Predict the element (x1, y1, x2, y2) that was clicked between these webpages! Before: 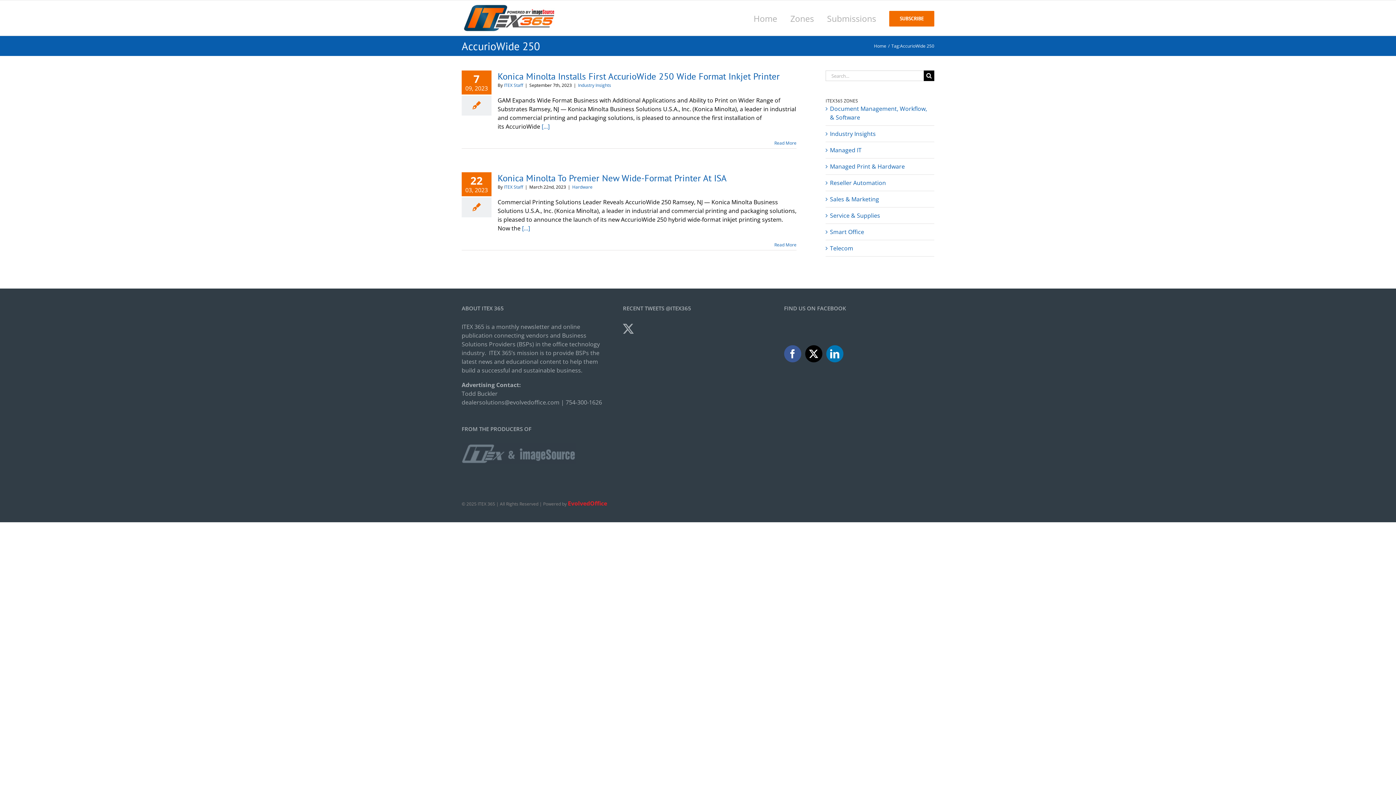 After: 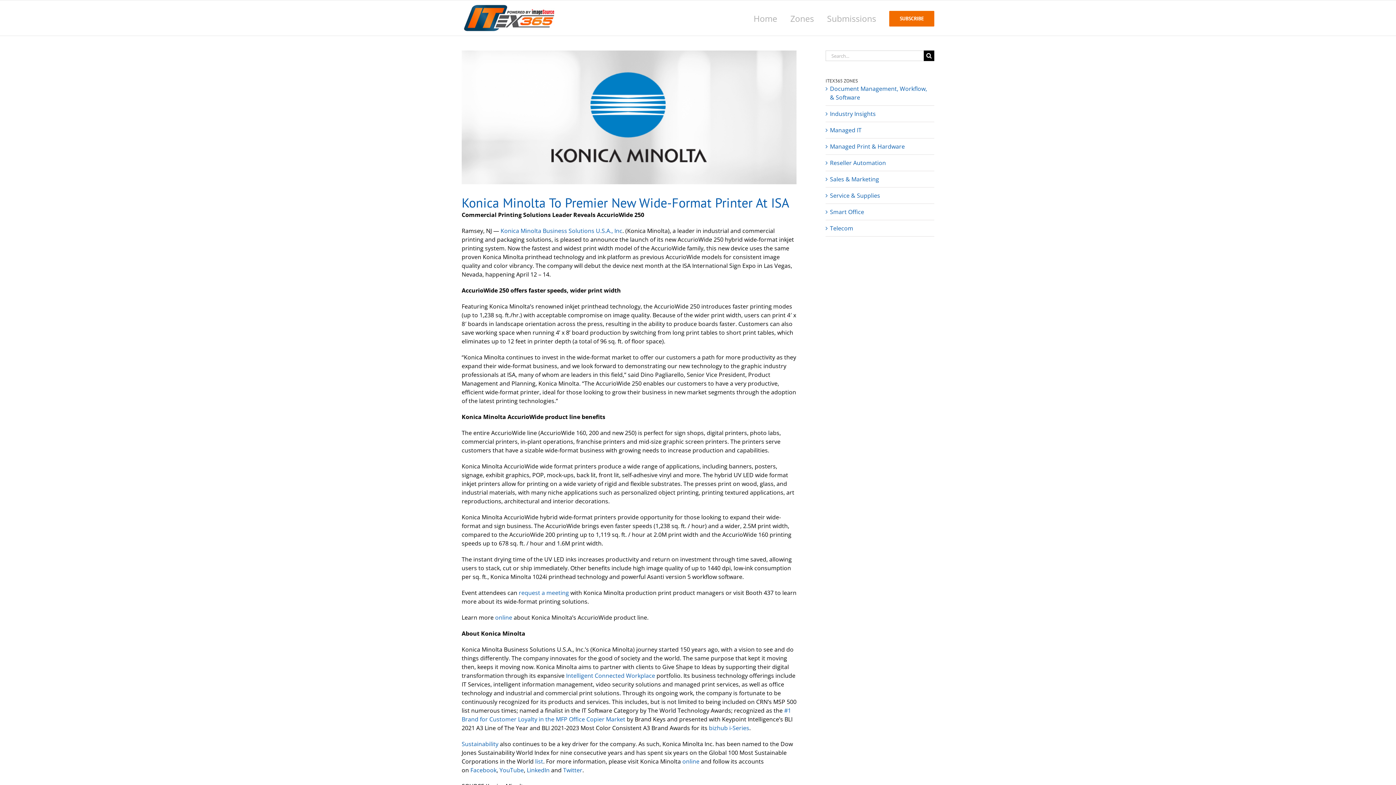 Action: bbox: (774, 241, 796, 248) label: More on Konica Minolta To Premier New Wide-Format Printer At ISA